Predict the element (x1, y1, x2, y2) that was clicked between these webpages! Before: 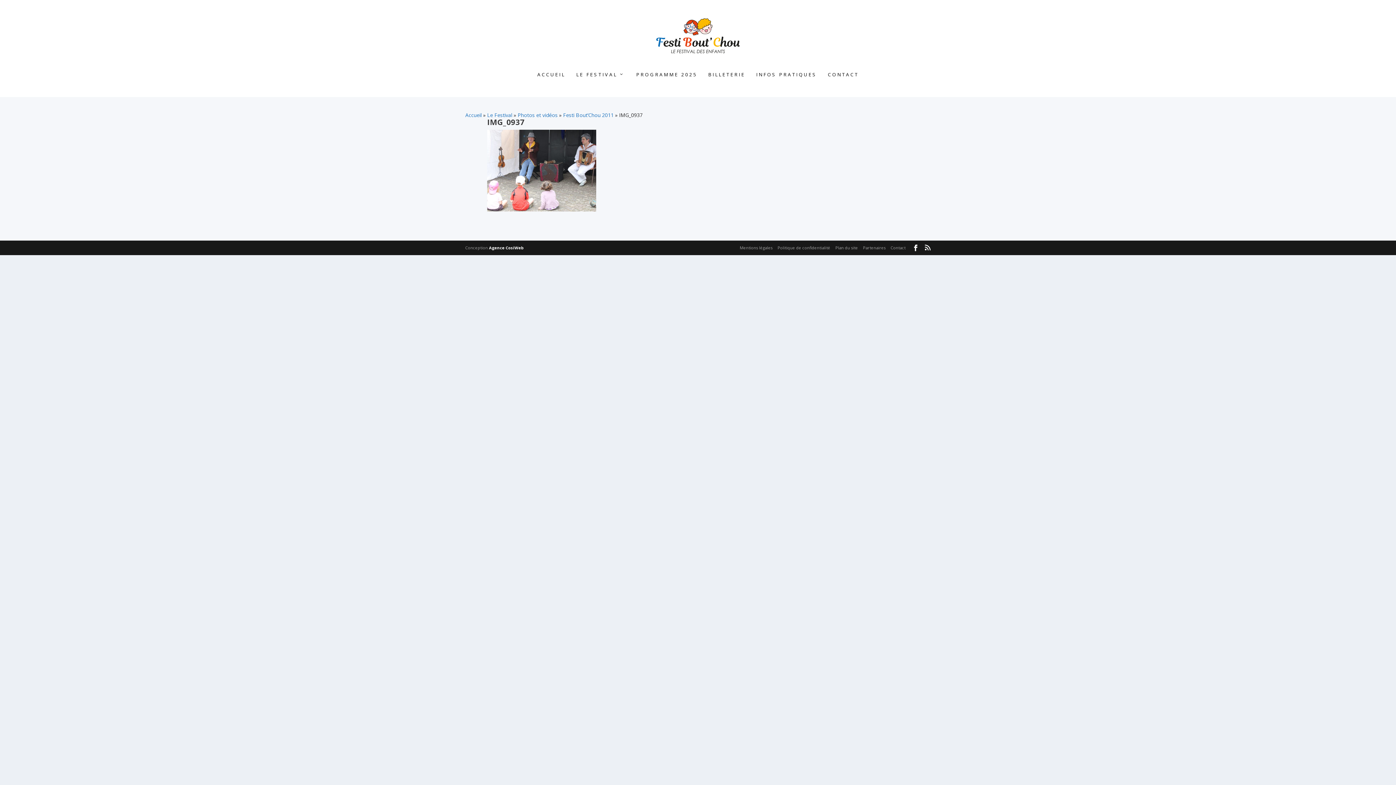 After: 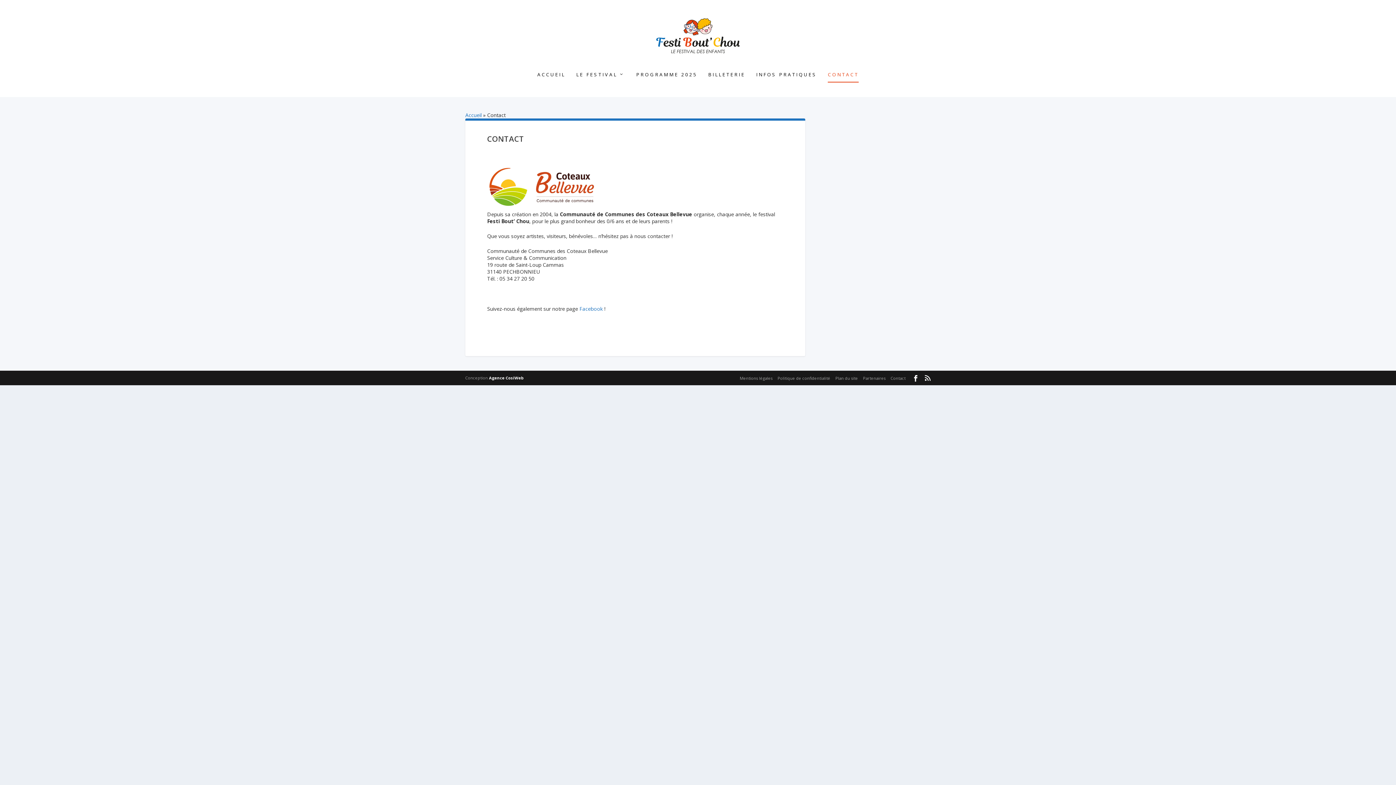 Action: label: Contact bbox: (890, 245, 905, 250)